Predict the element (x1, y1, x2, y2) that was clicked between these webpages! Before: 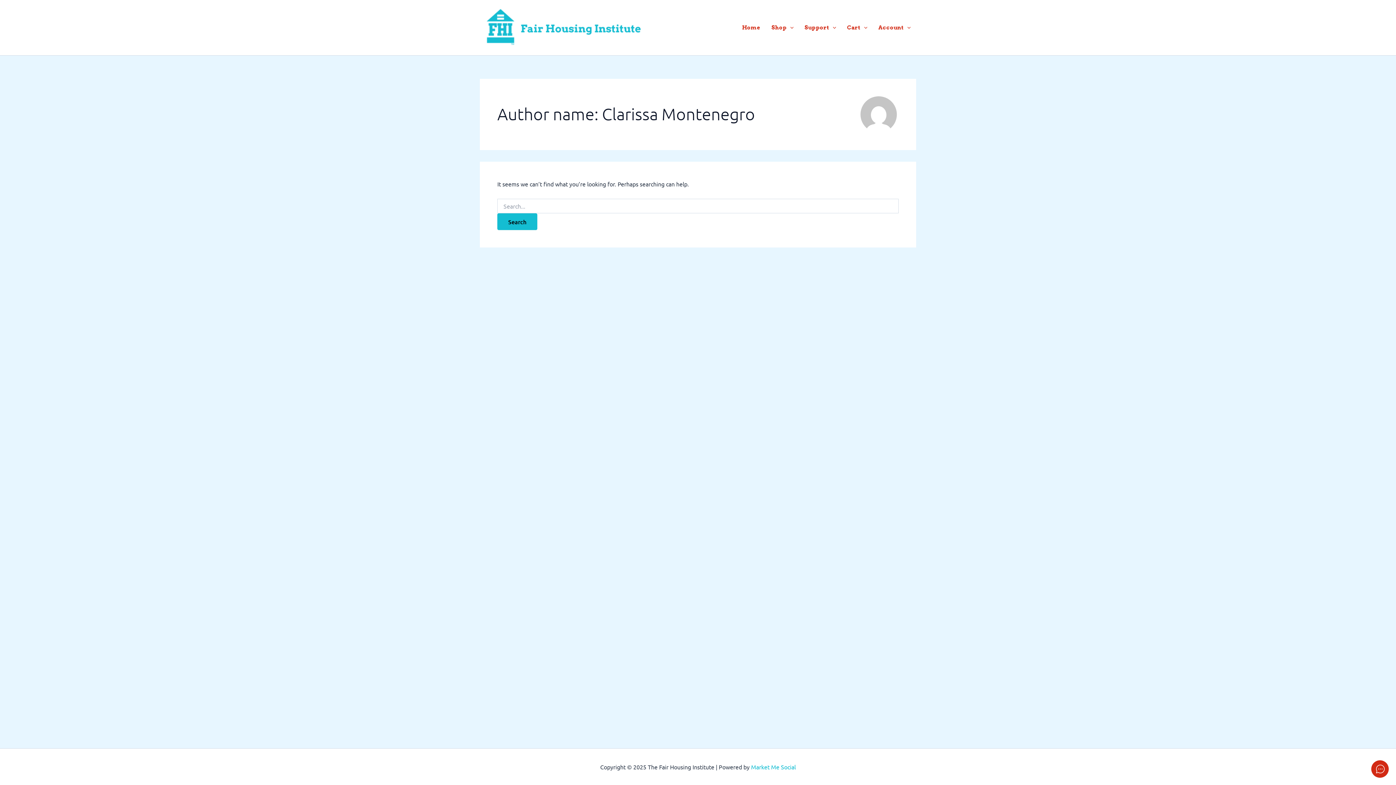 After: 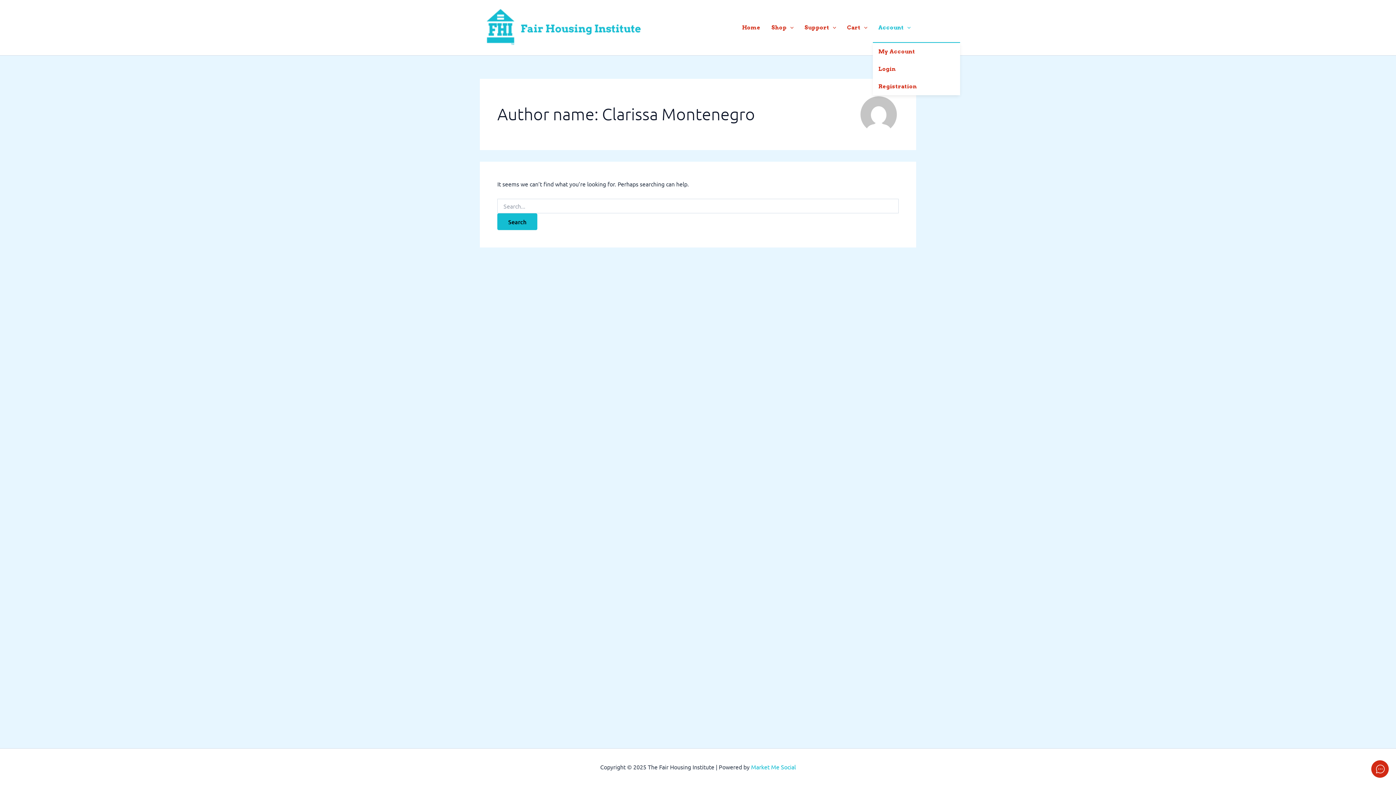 Action: label: Account bbox: (873, 13, 916, 42)